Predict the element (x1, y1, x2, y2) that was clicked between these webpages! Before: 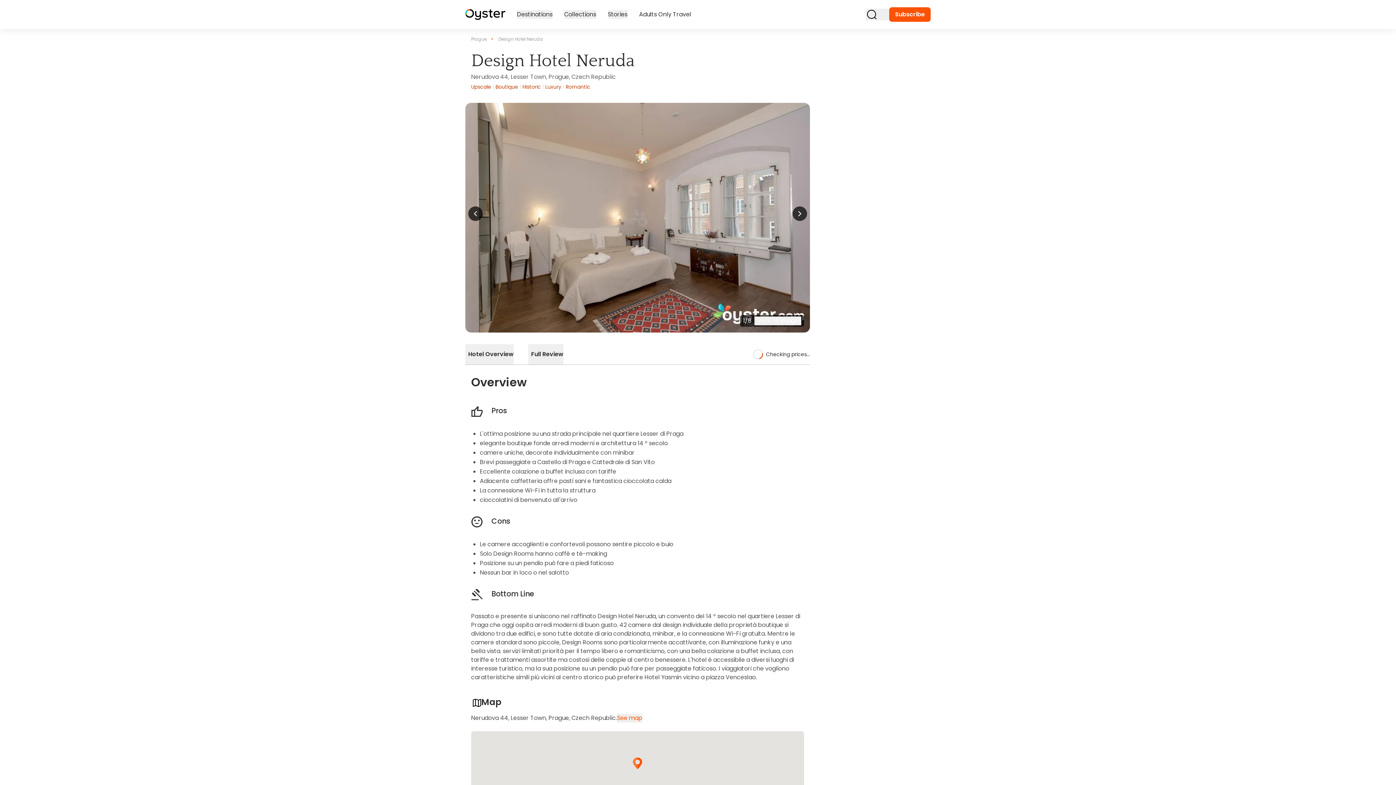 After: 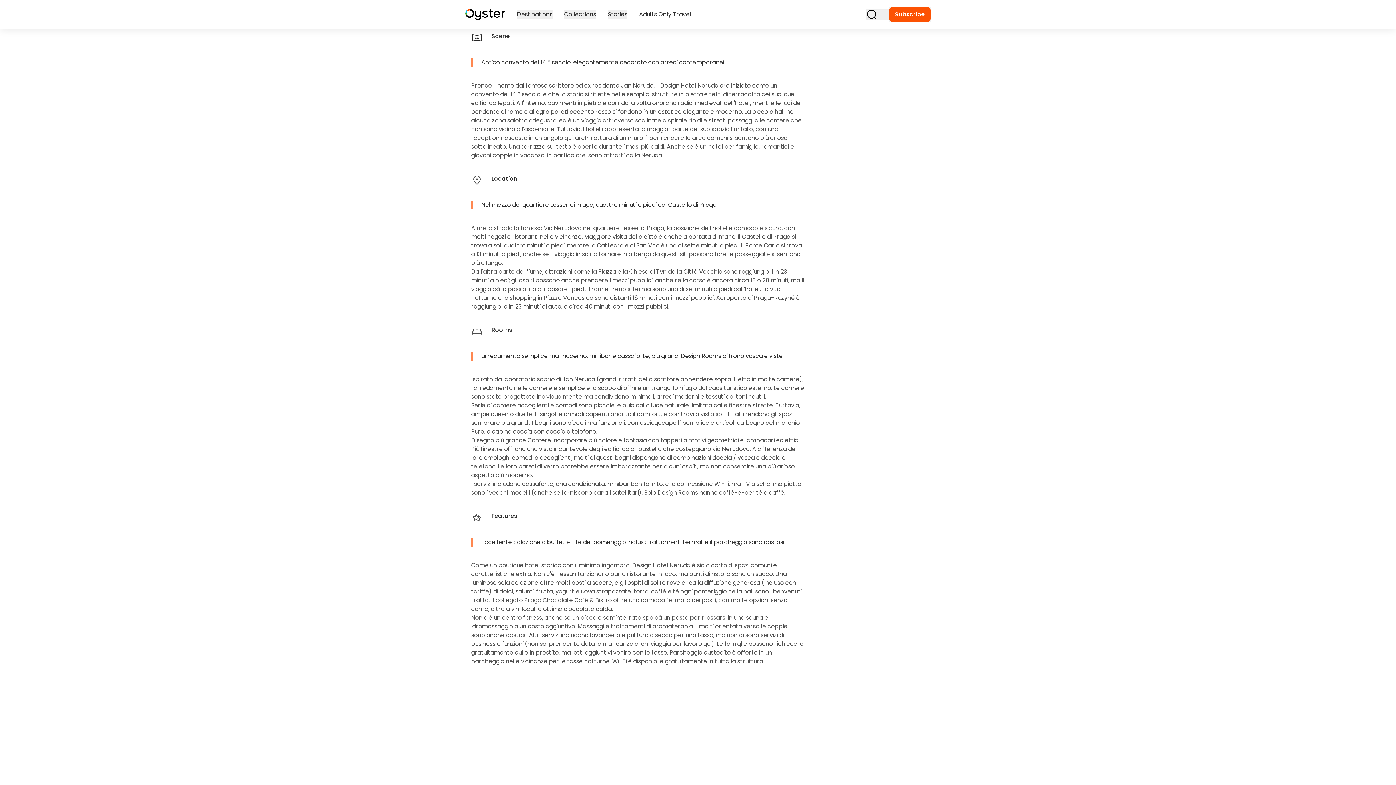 Action: label: Full Review bbox: (528, 344, 563, 364)